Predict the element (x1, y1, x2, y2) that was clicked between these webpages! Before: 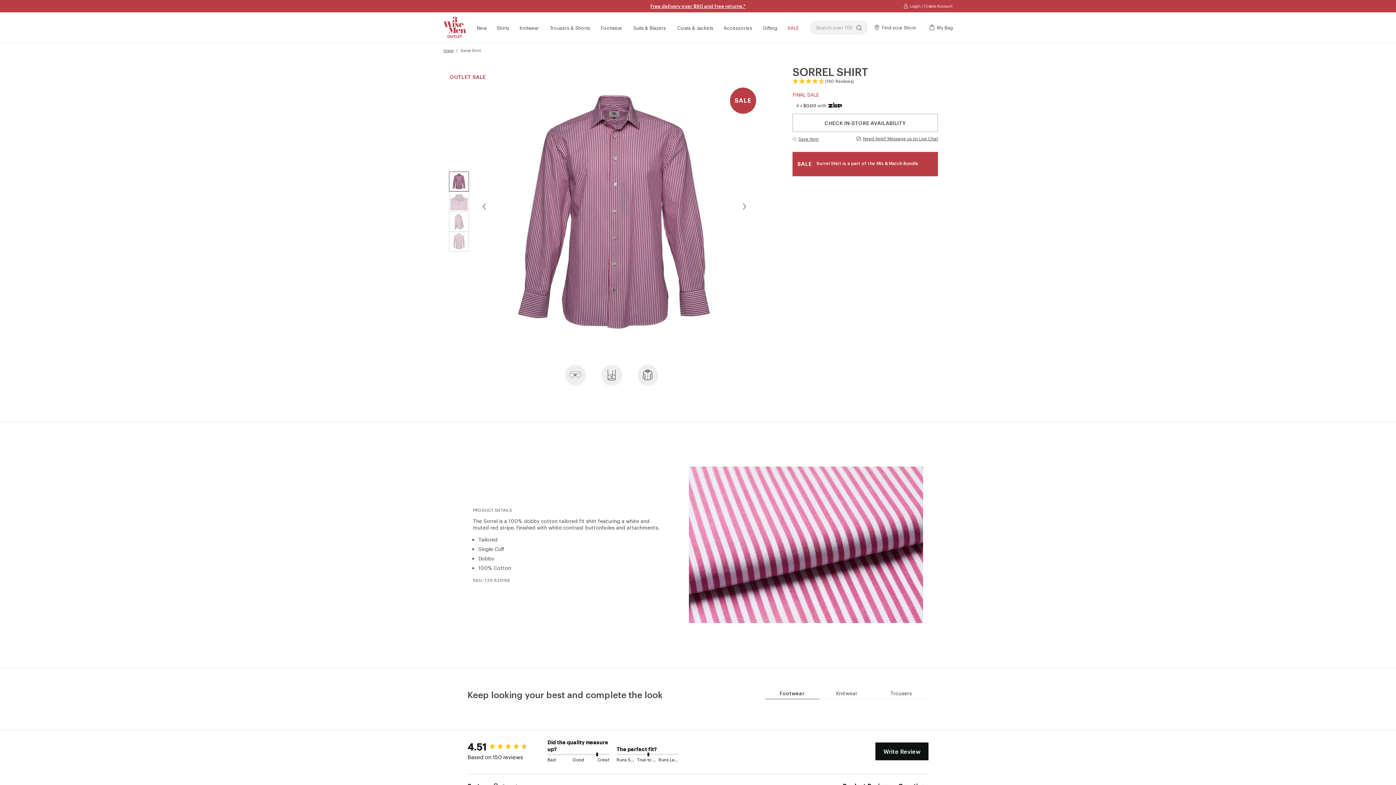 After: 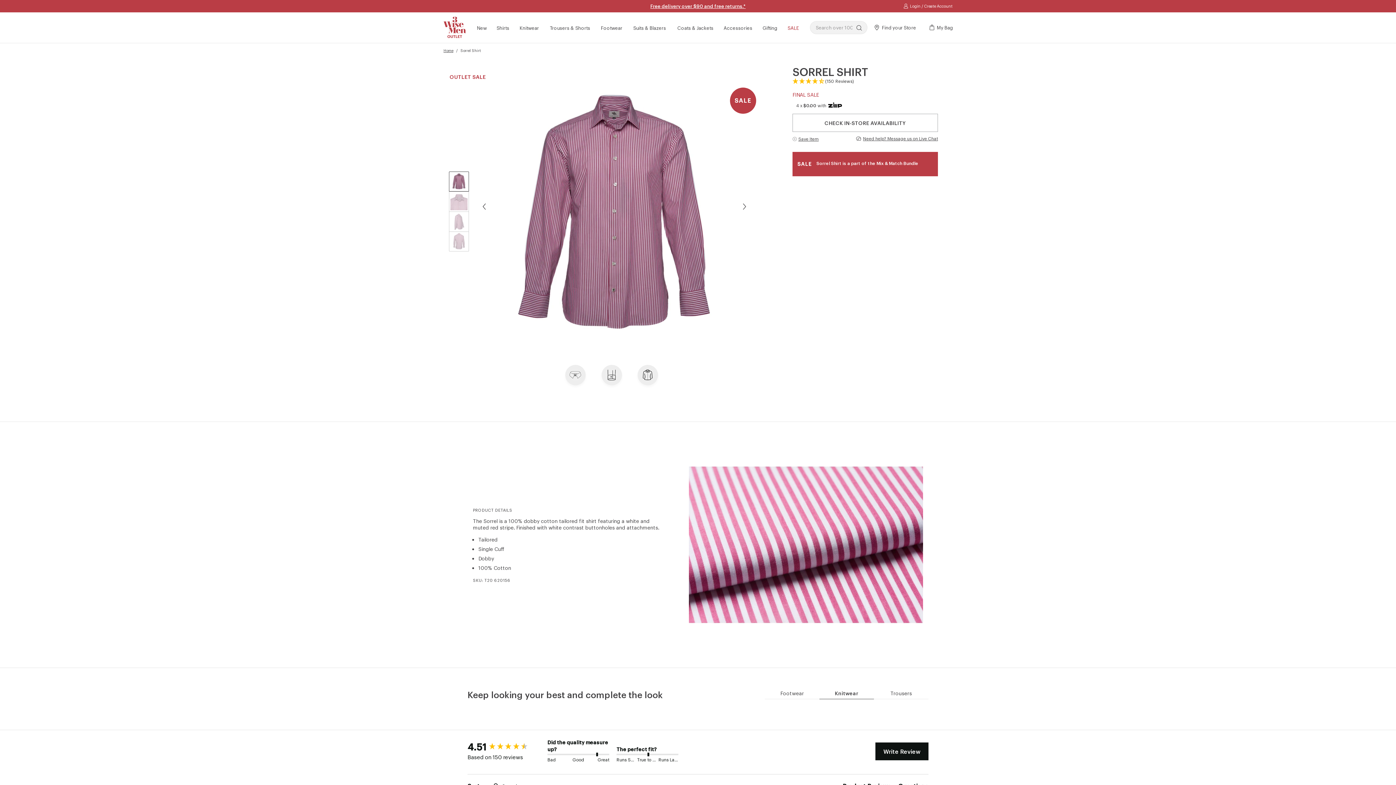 Action: label: Knitwear bbox: (819, 690, 874, 696)